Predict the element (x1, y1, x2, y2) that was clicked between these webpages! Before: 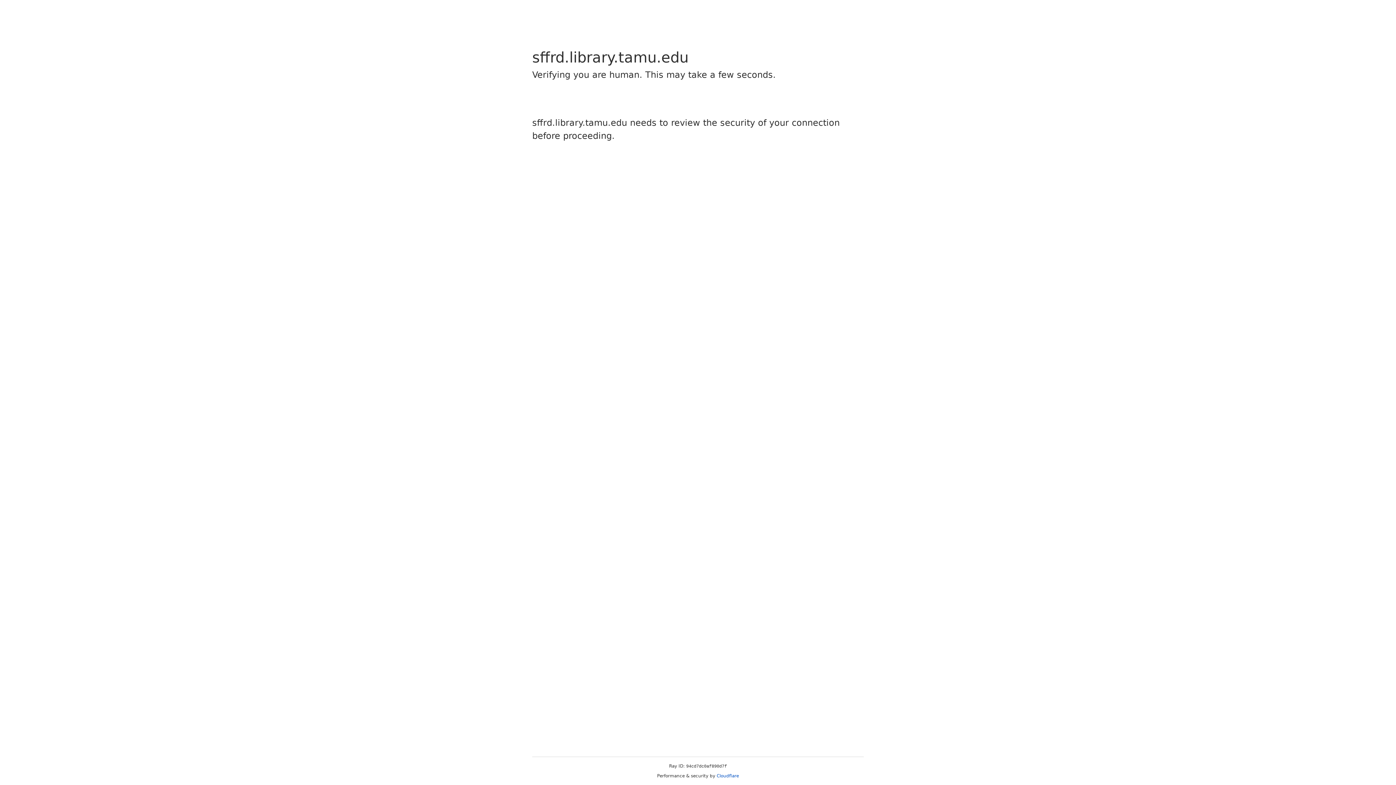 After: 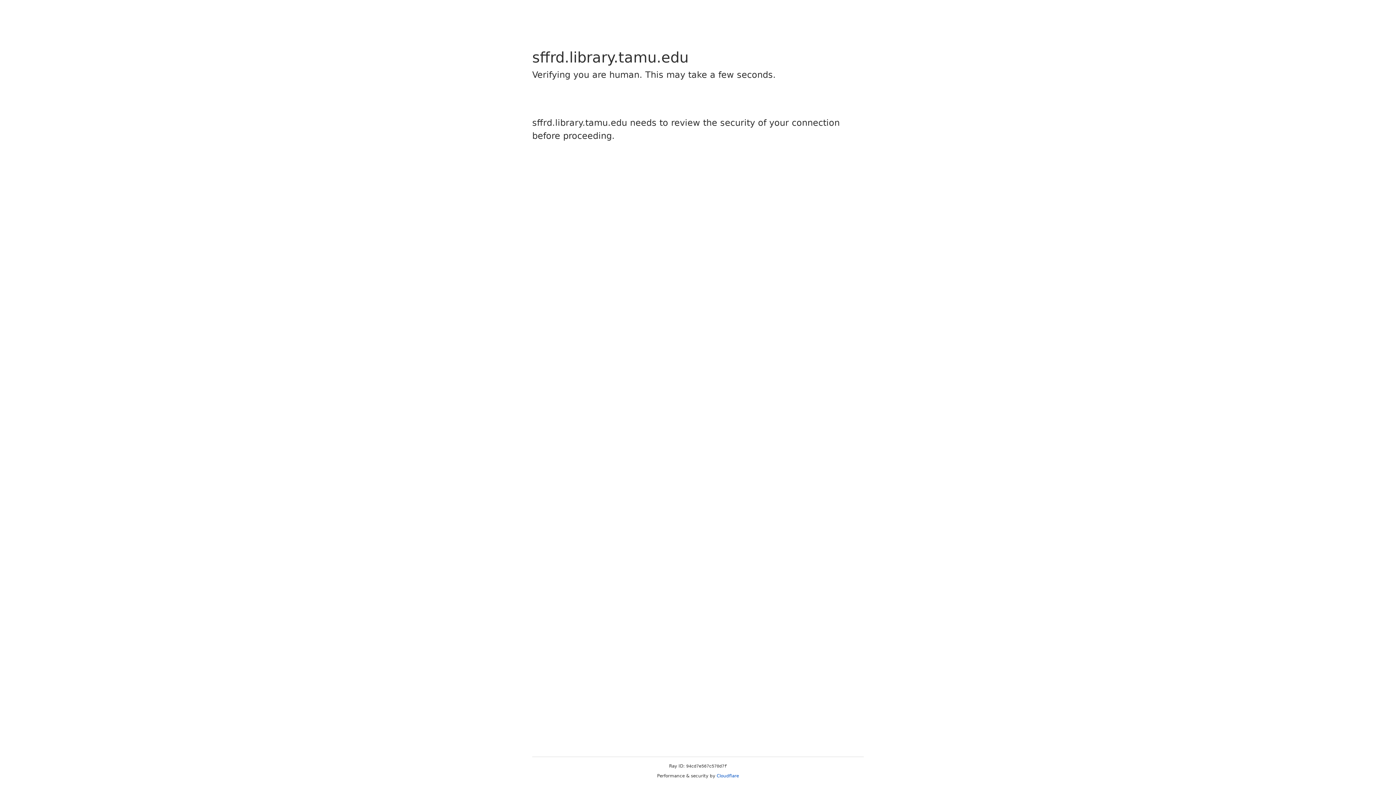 Action: label: Cloudflare bbox: (716, 773, 739, 778)